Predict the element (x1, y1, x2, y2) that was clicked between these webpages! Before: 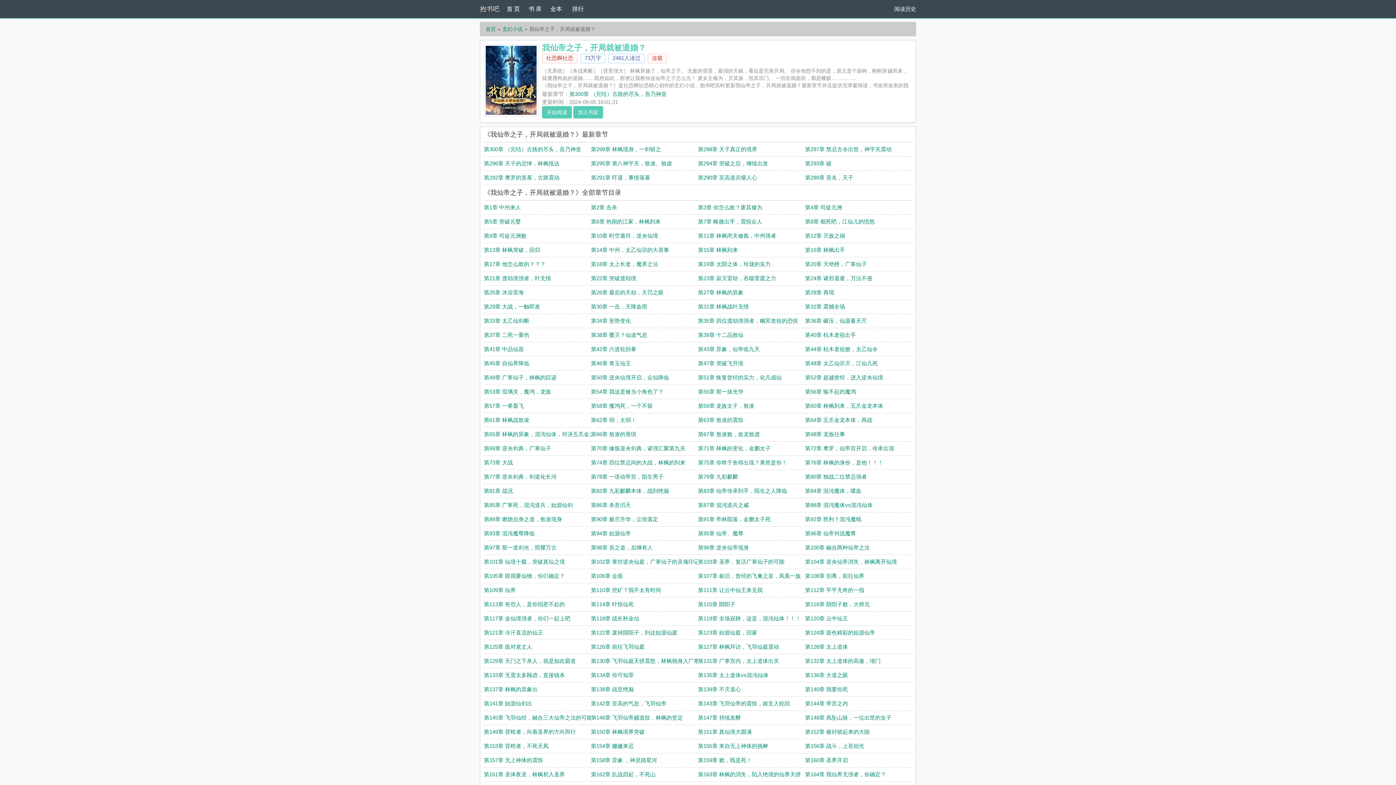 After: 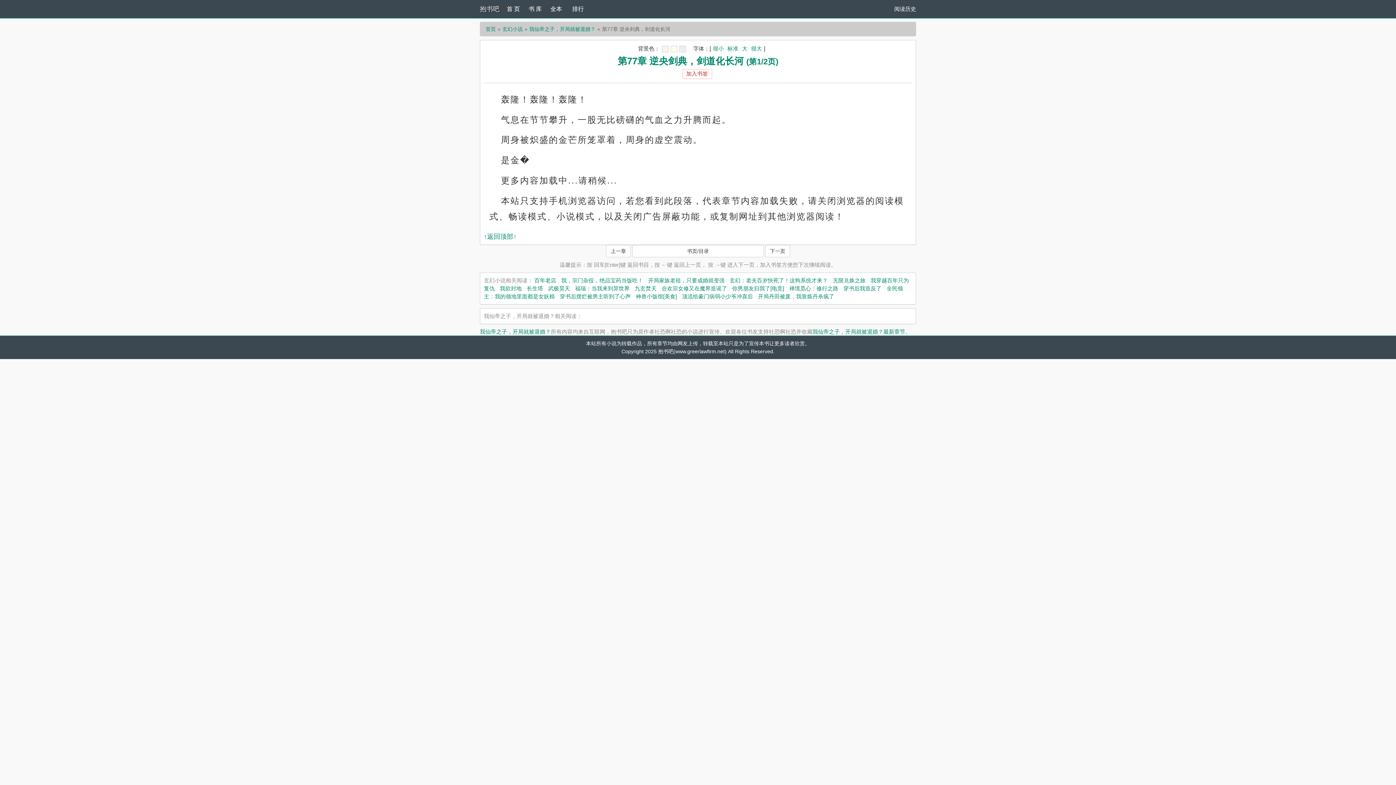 Action: bbox: (484, 473, 556, 480) label: 第77章 逆央剑典，剑道化长河